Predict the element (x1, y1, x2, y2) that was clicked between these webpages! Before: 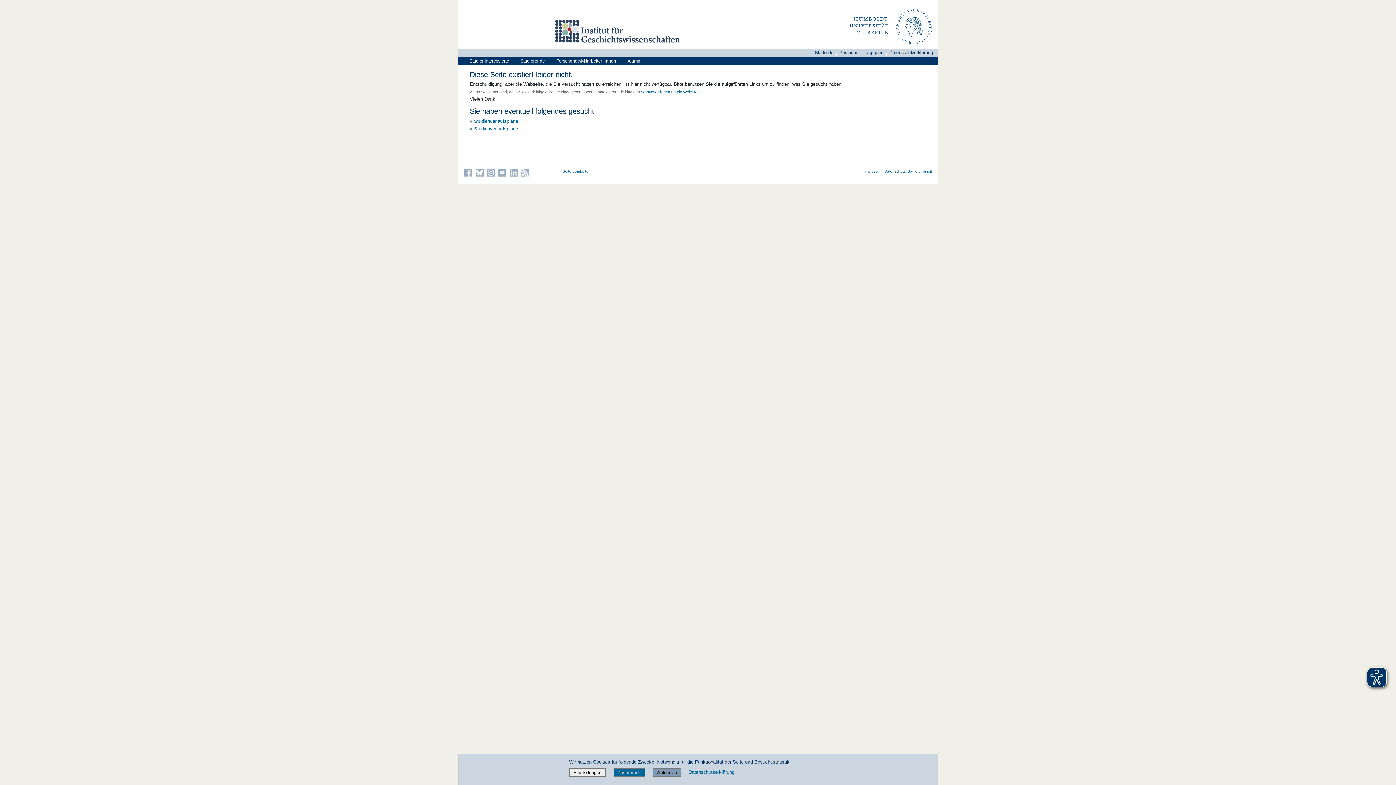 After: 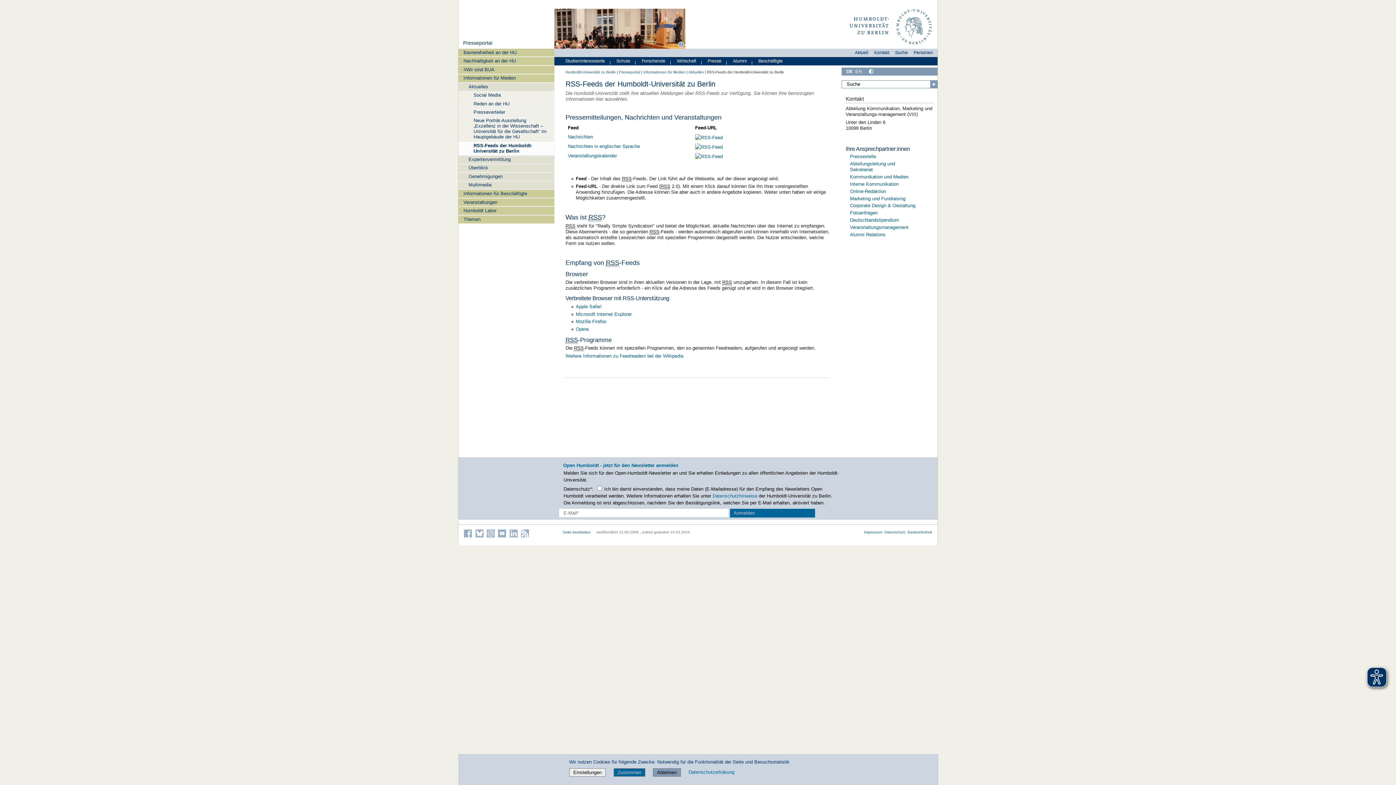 Action: bbox: (521, 168, 529, 176) label: Die RSS-Feeds der Humboldt-Universität